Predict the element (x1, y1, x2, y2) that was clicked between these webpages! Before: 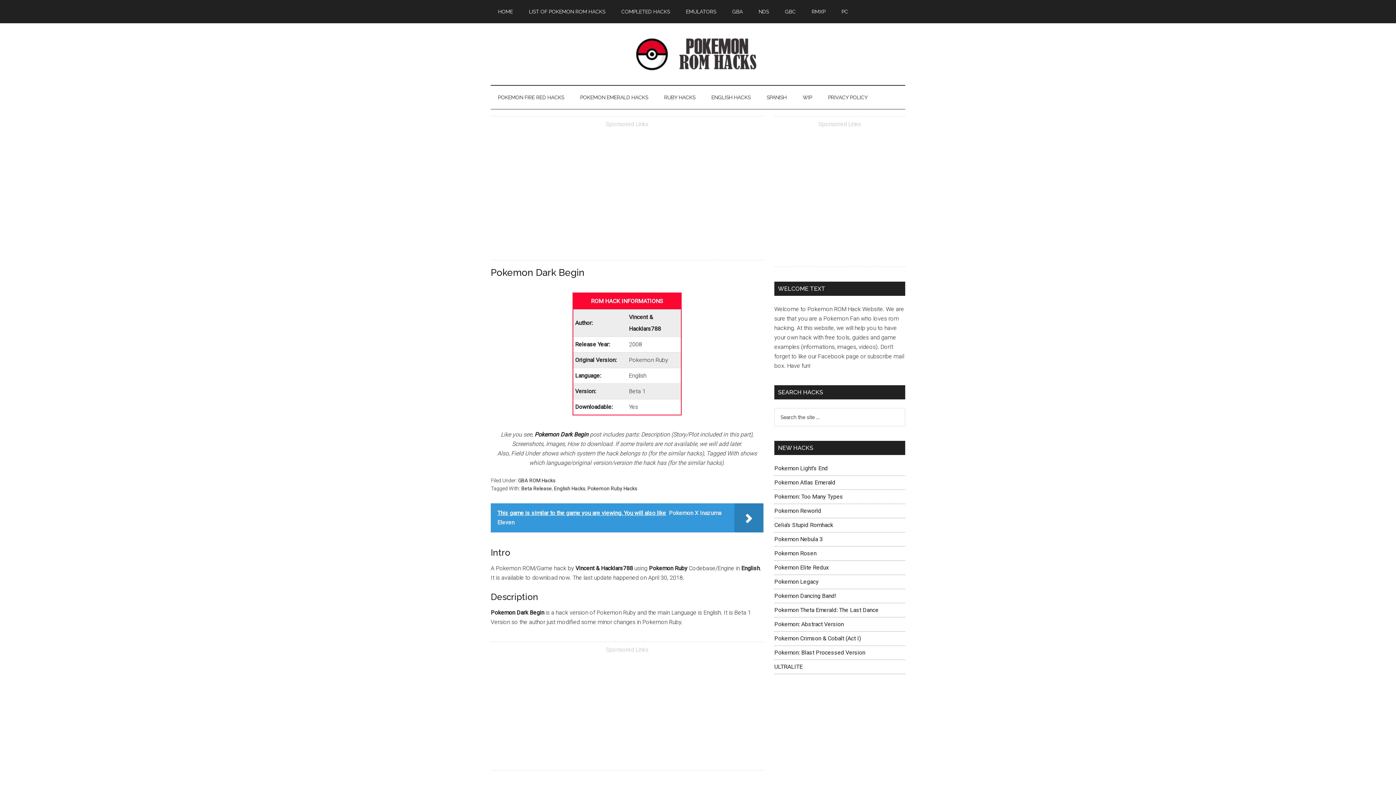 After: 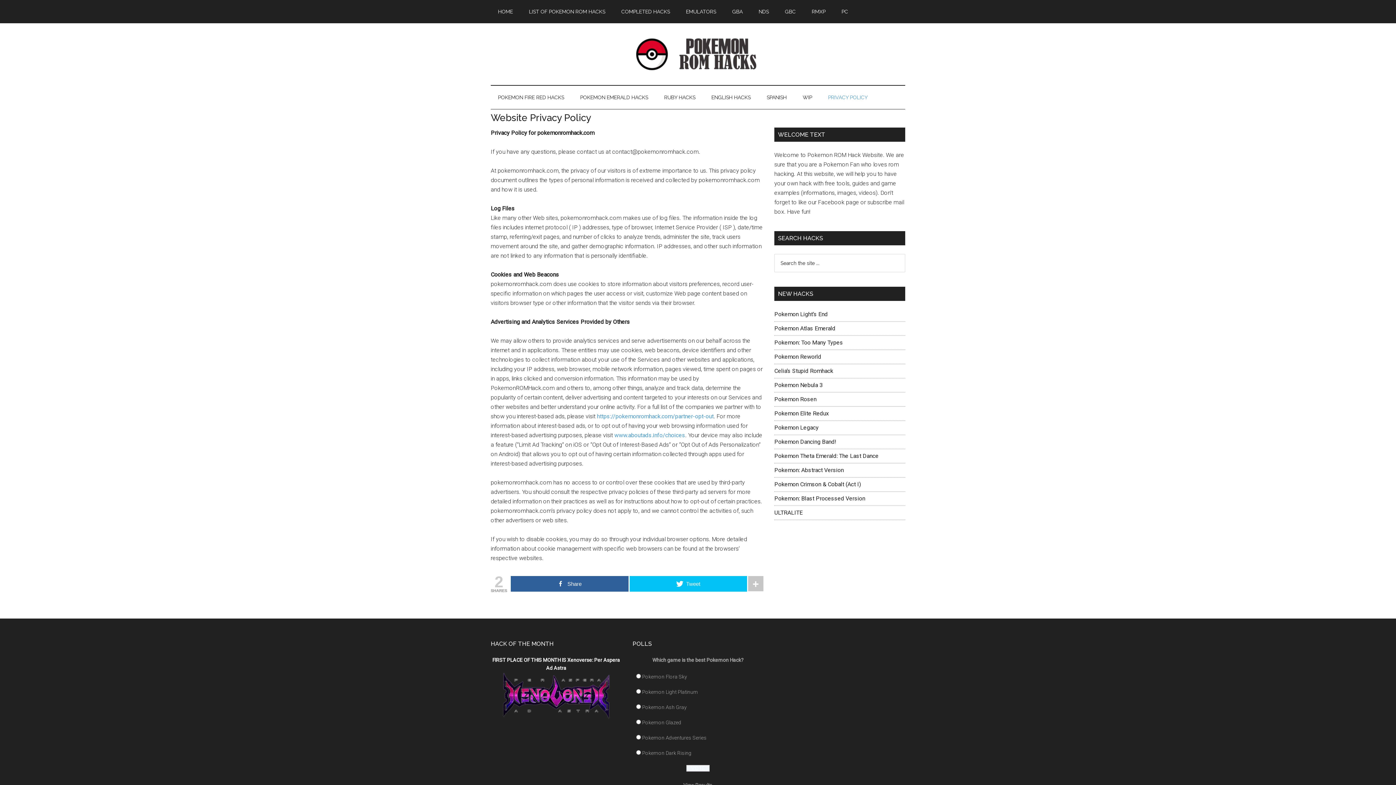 Action: bbox: (821, 85, 875, 109) label: PRIVACY POLICY